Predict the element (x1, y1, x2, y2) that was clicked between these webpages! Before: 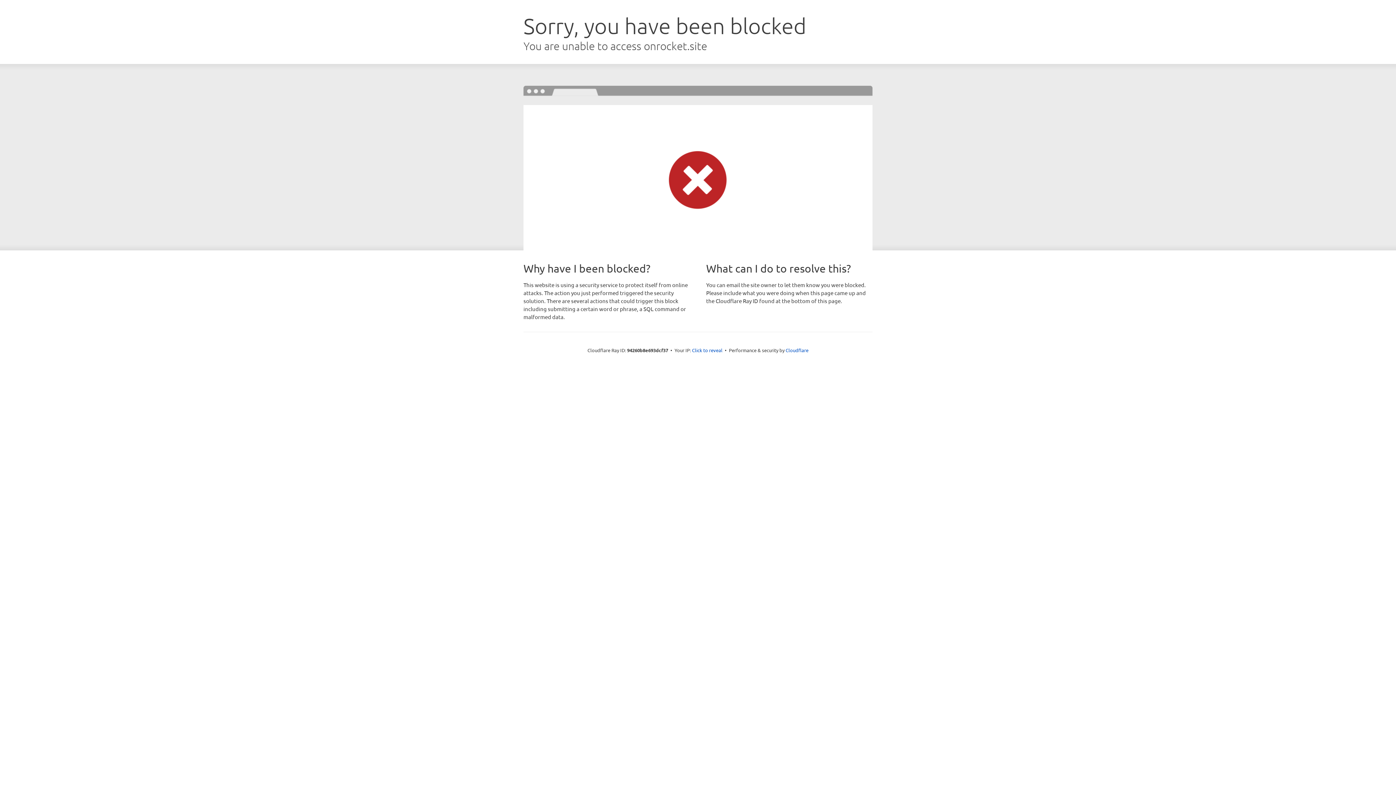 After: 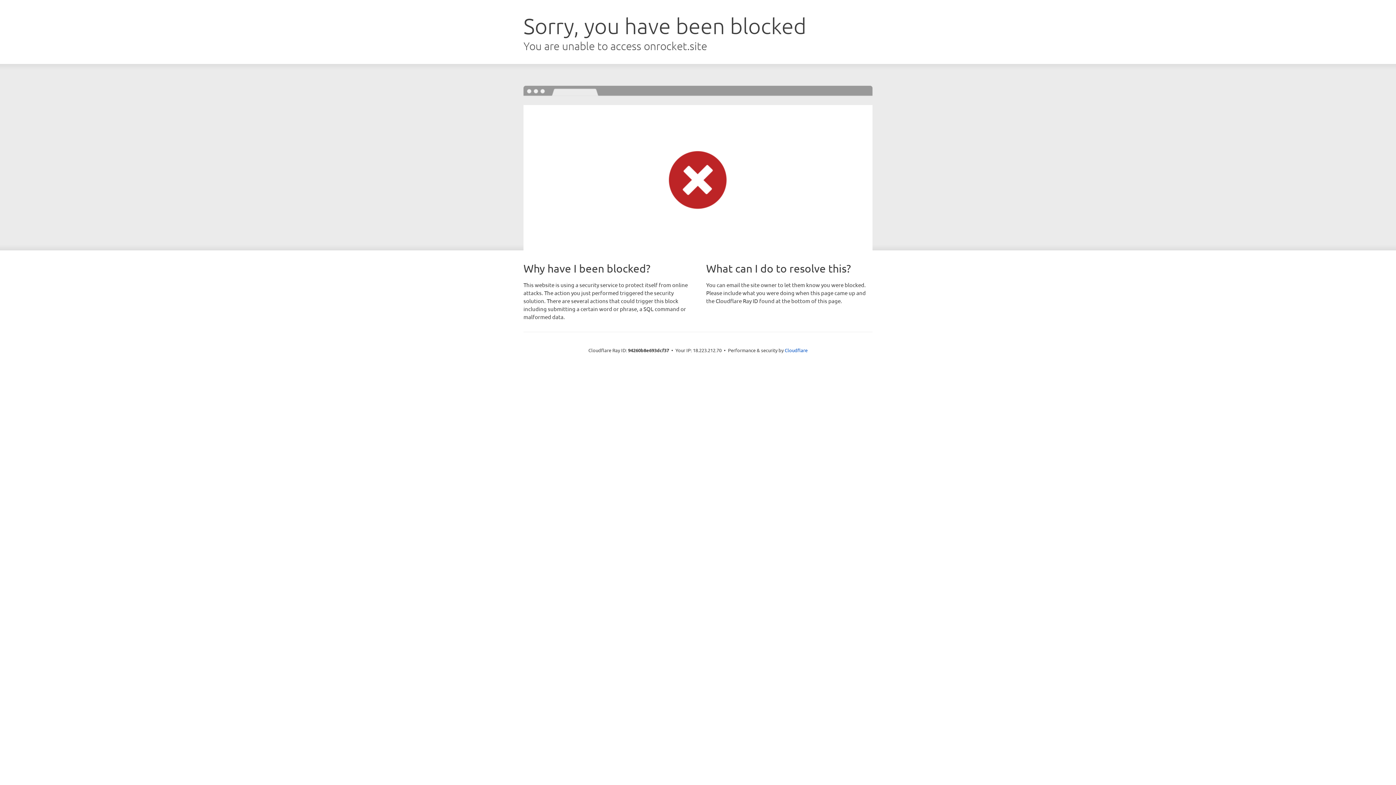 Action: label: Click to reveal bbox: (692, 346, 722, 353)